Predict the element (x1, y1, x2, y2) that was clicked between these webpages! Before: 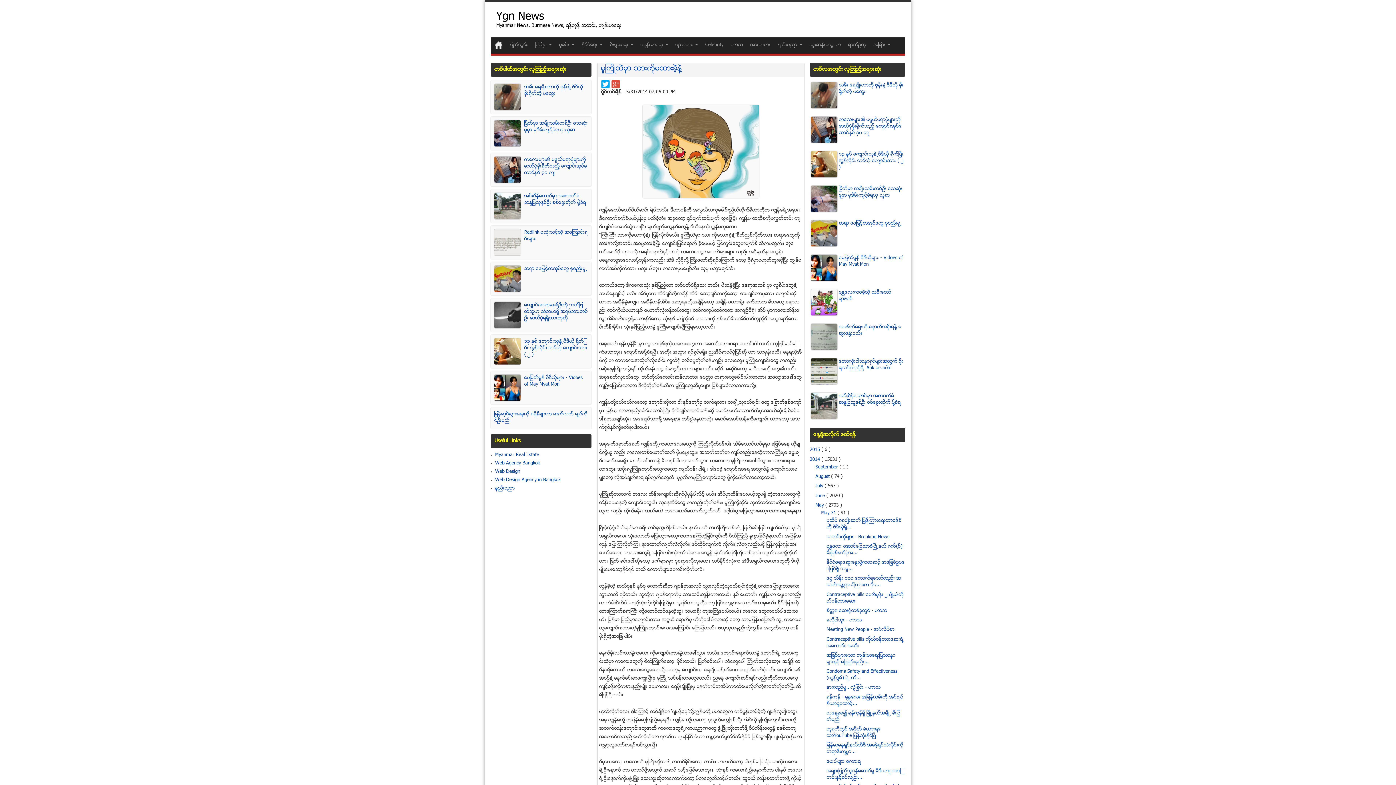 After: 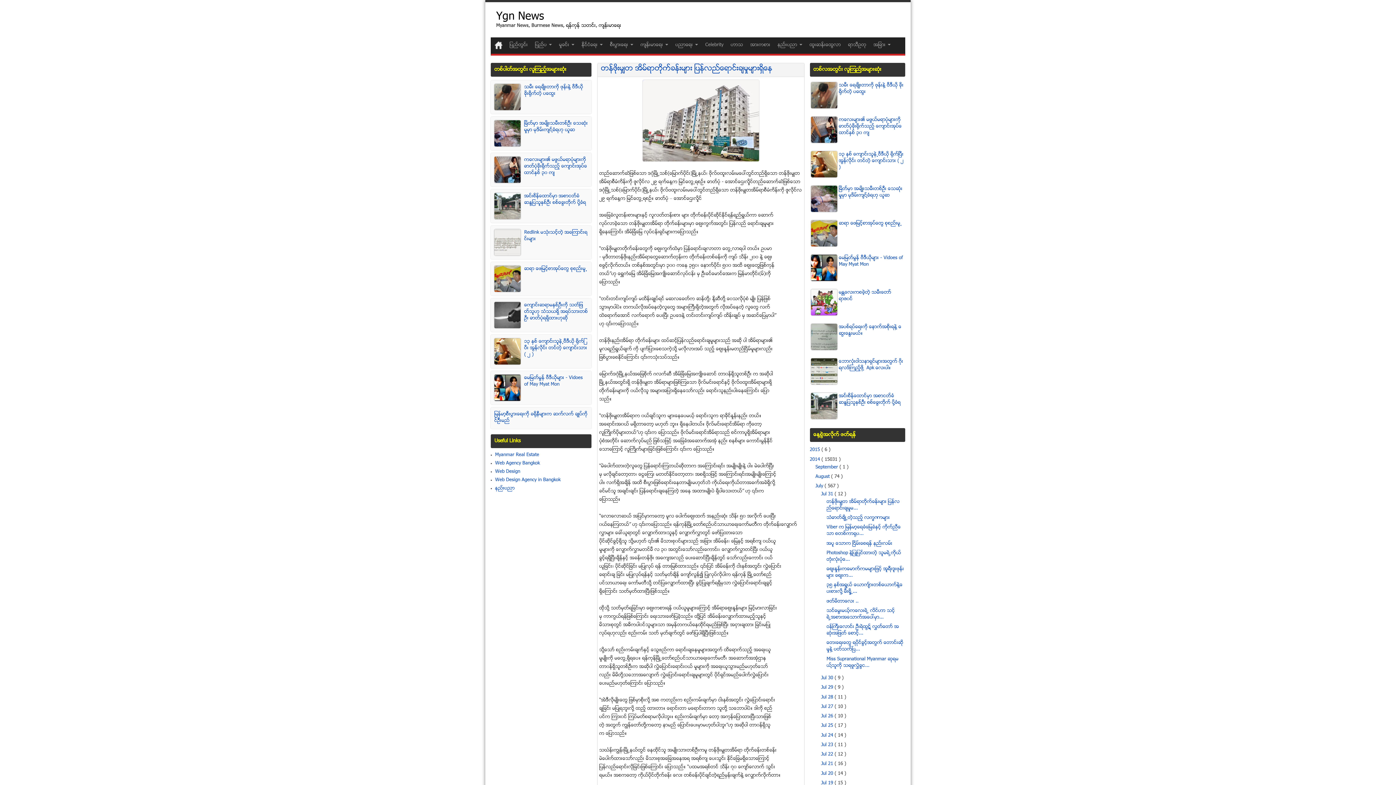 Action: bbox: (815, 483, 824, 489) label: July 